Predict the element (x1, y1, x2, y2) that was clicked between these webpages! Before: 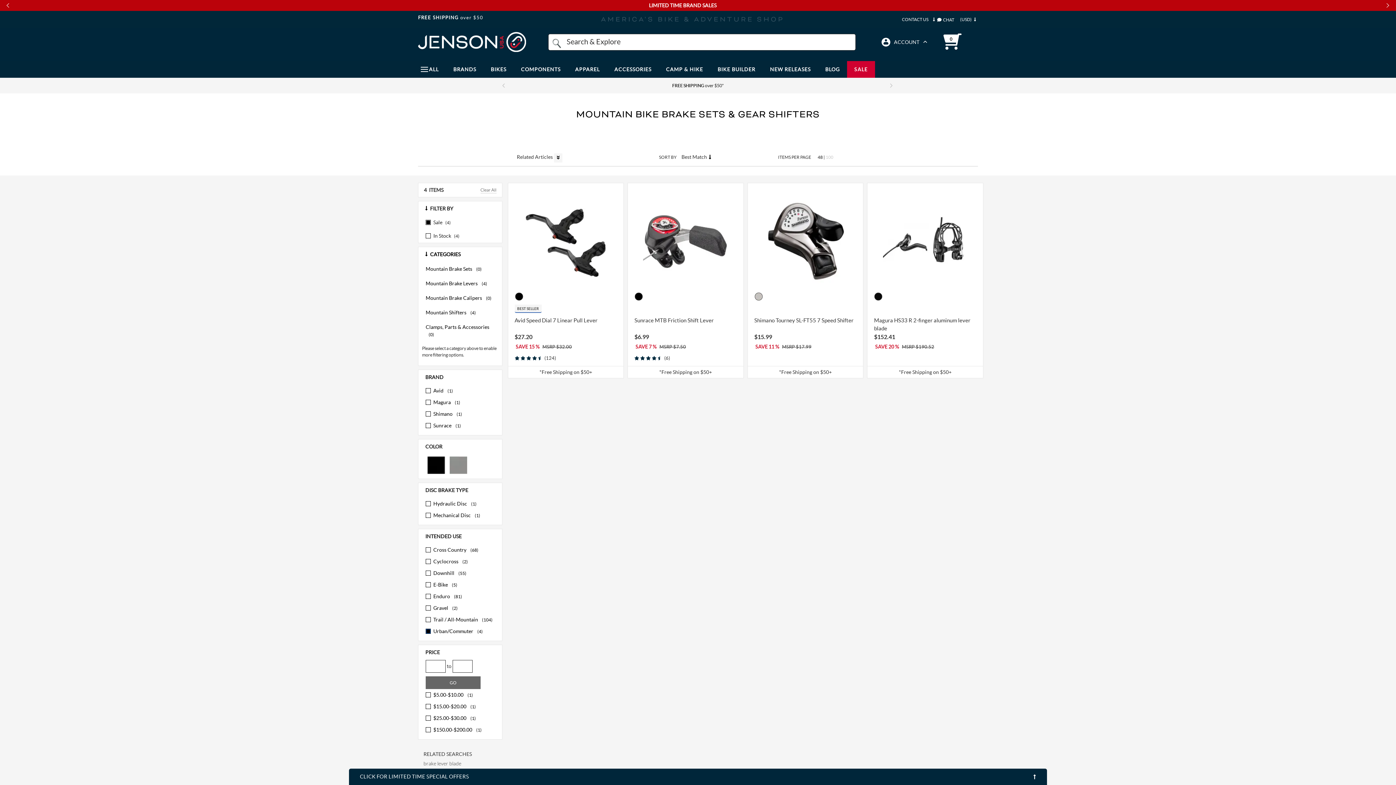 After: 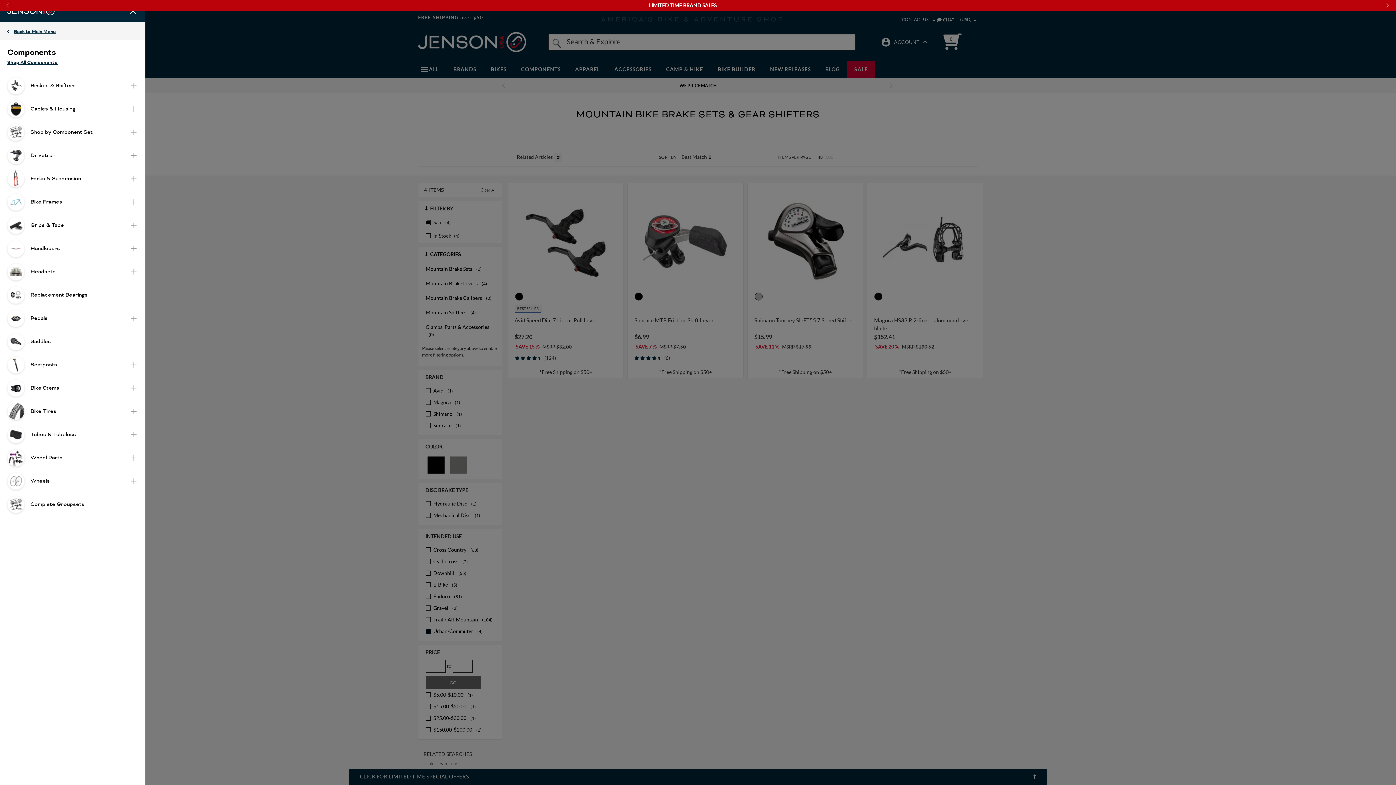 Action: bbox: (513, 61, 568, 77) label: COMPONENTS